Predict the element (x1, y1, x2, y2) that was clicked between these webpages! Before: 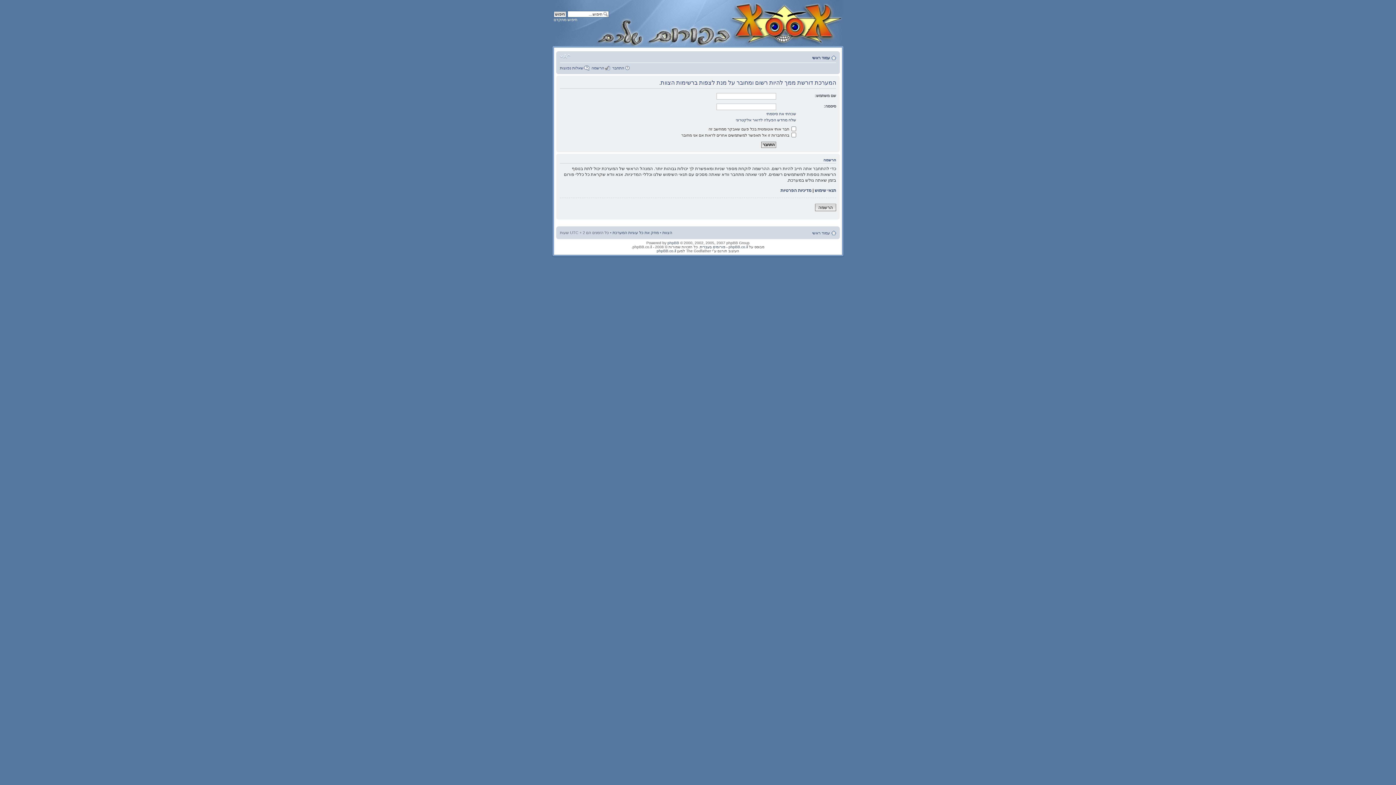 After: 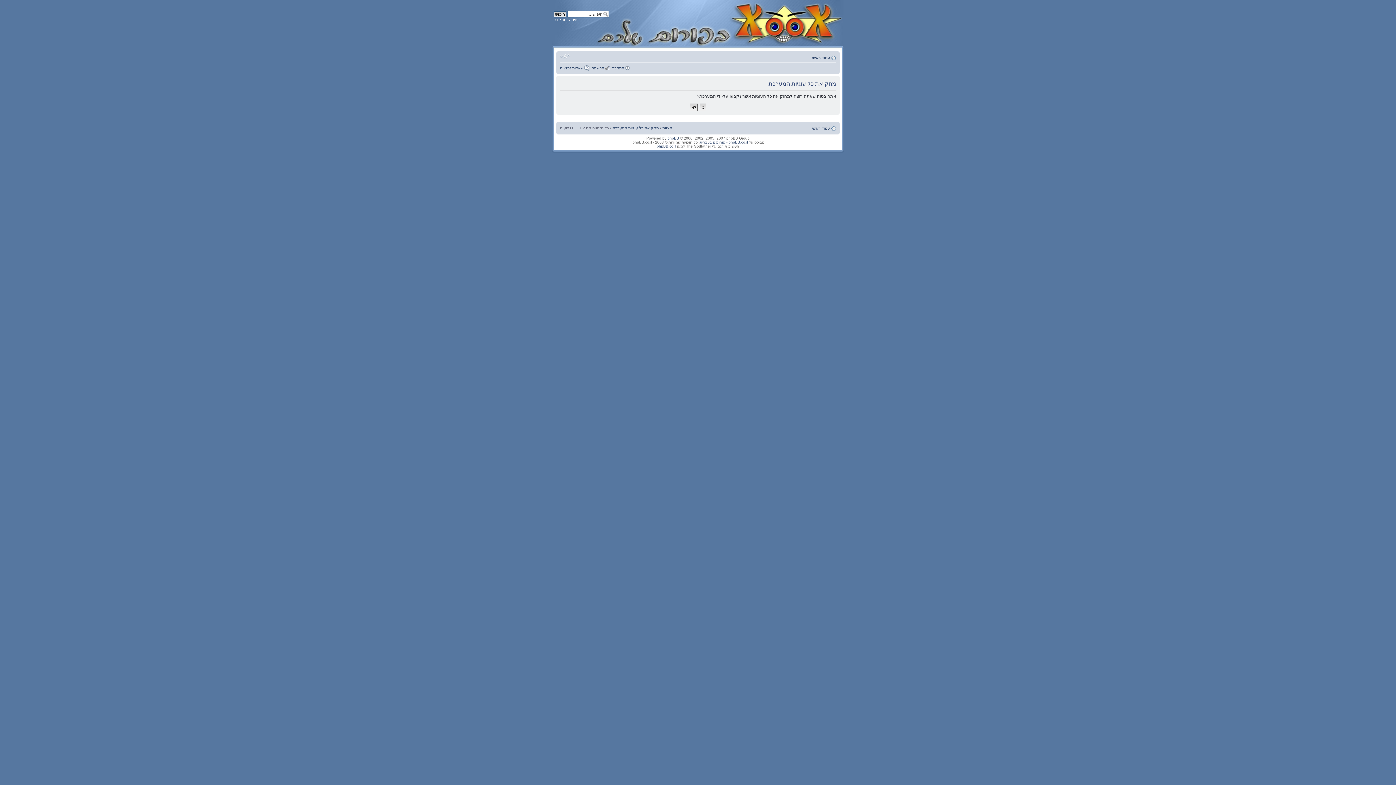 Action: bbox: (612, 230, 658, 234) label: מחק את כל עוגיות המערכת